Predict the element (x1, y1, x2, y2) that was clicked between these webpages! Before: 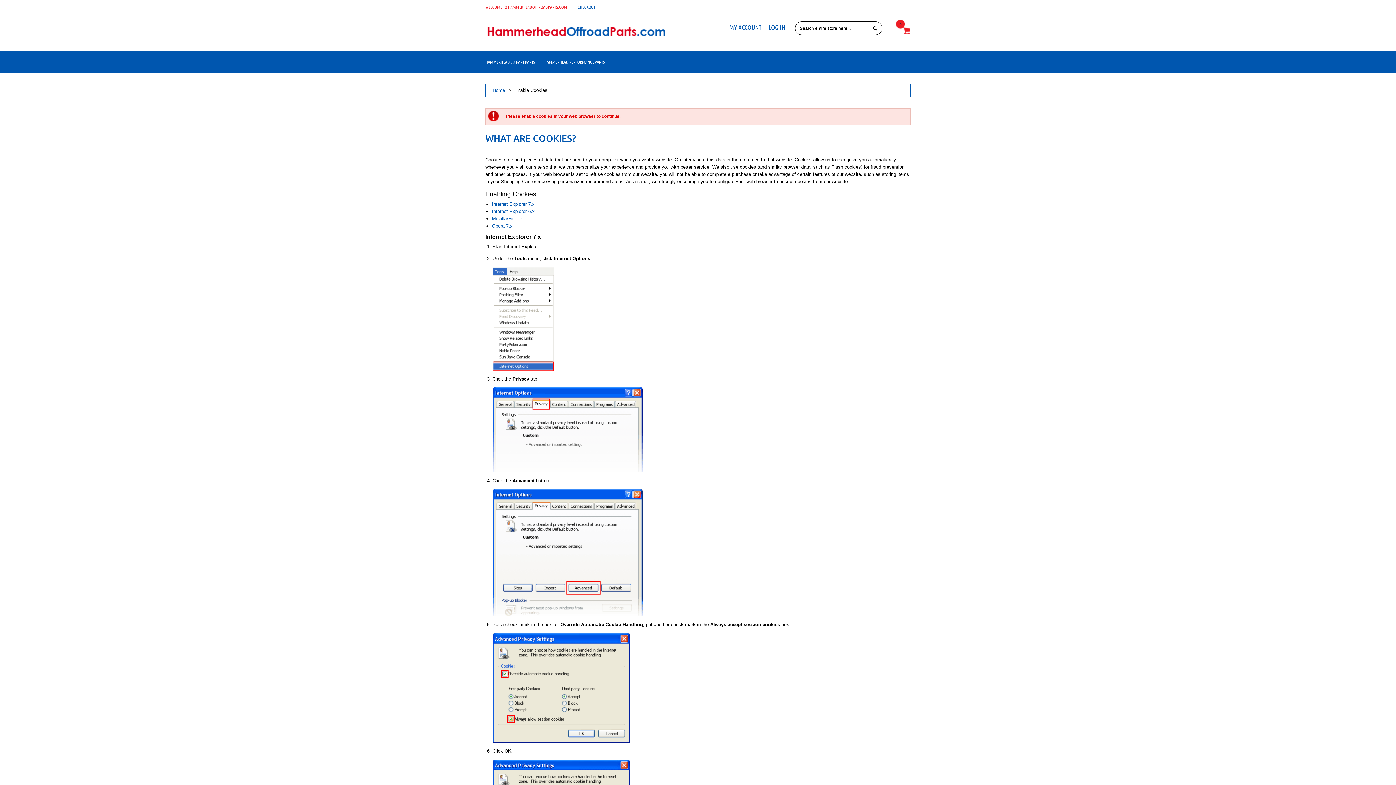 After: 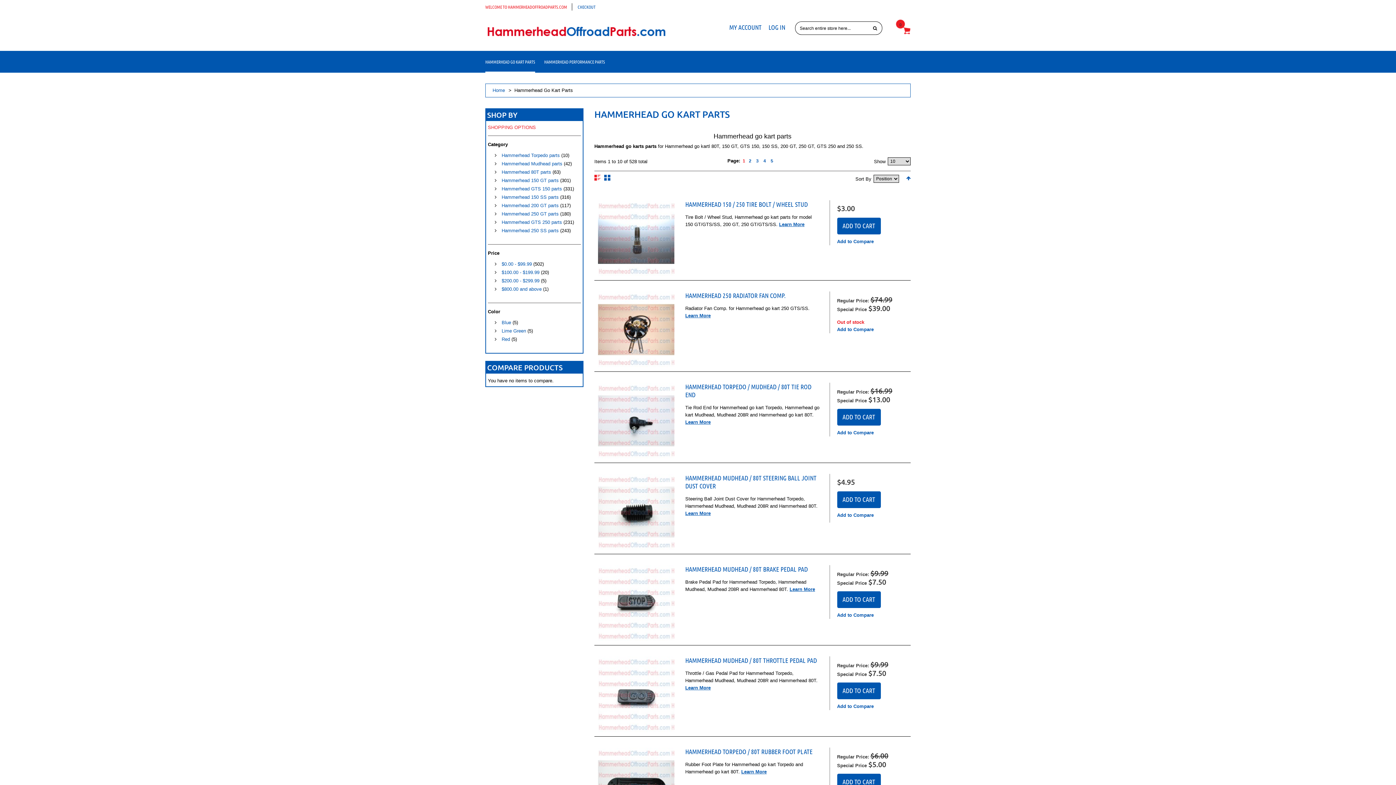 Action: label: HAMMERHEAD GO KART PARTS bbox: (485, 50, 535, 72)